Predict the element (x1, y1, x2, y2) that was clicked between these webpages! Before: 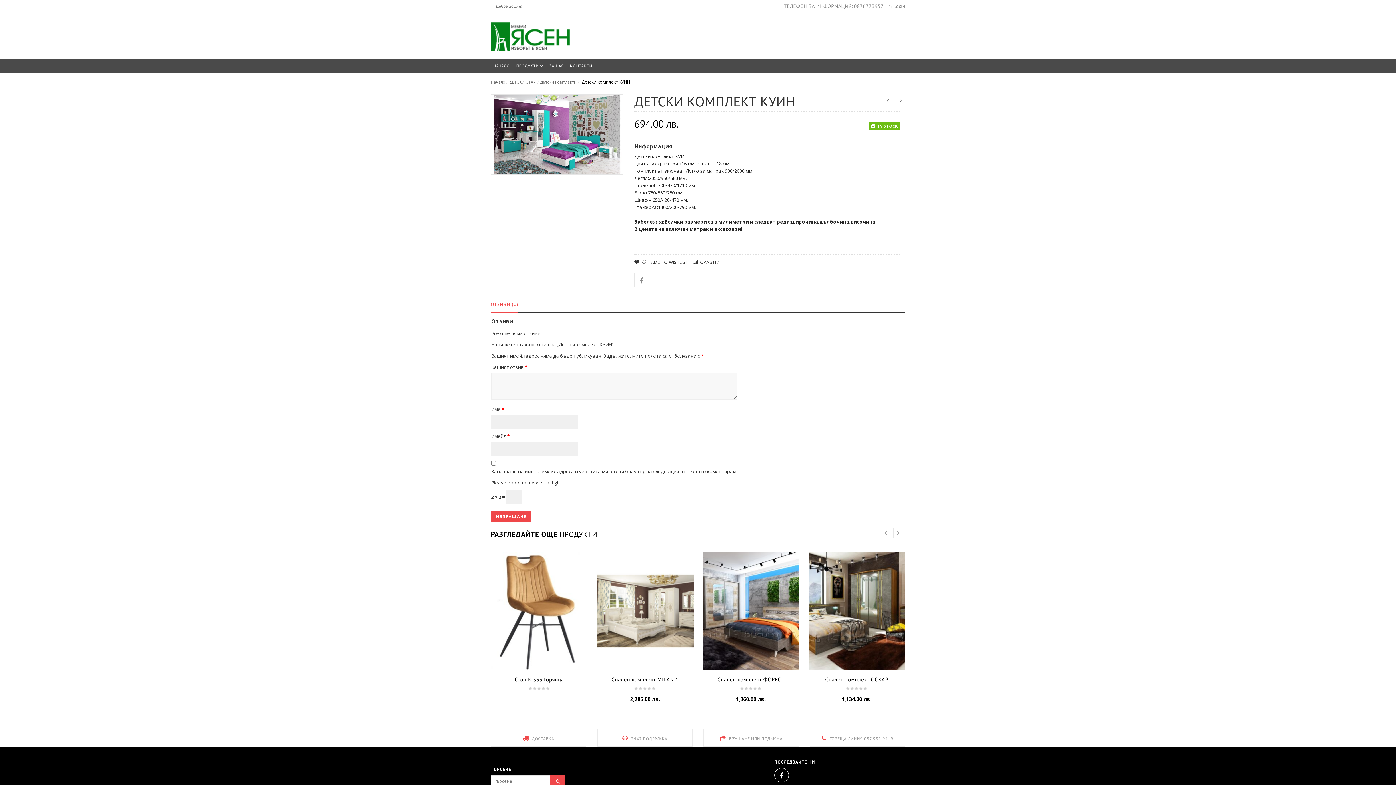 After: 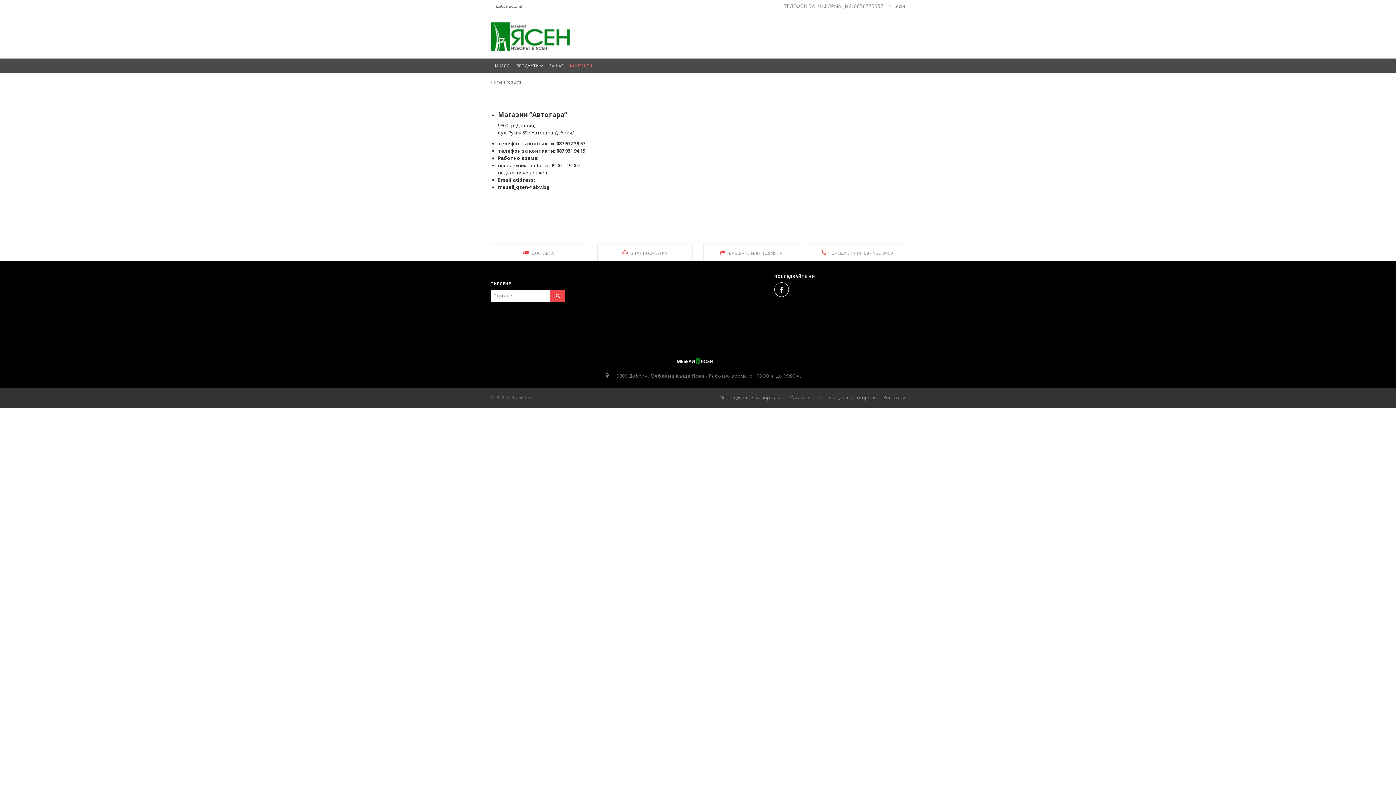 Action: label: КОНТАКТИ bbox: (567, 58, 594, 73)